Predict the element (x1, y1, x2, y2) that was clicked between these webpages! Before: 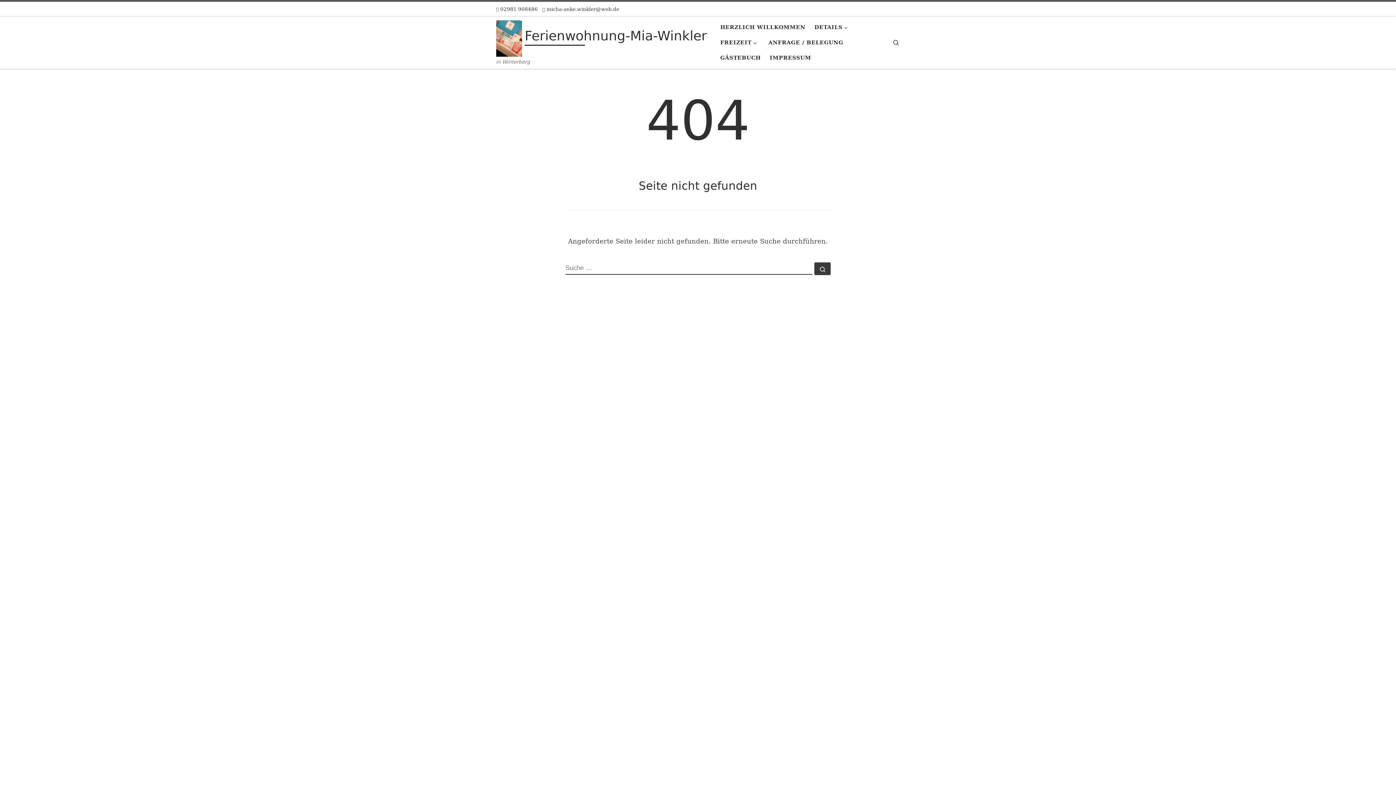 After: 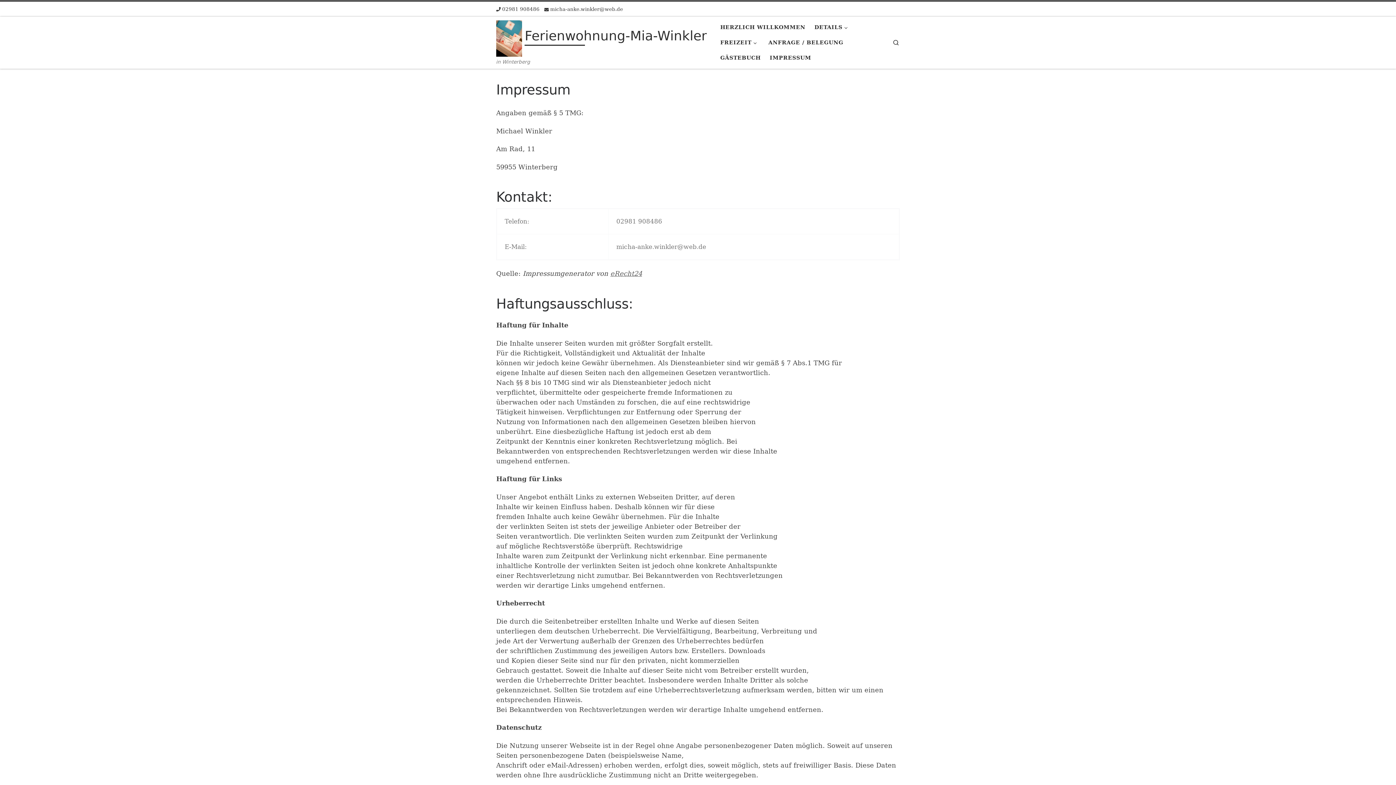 Action: label: IMPRESSUM bbox: (767, 50, 813, 65)